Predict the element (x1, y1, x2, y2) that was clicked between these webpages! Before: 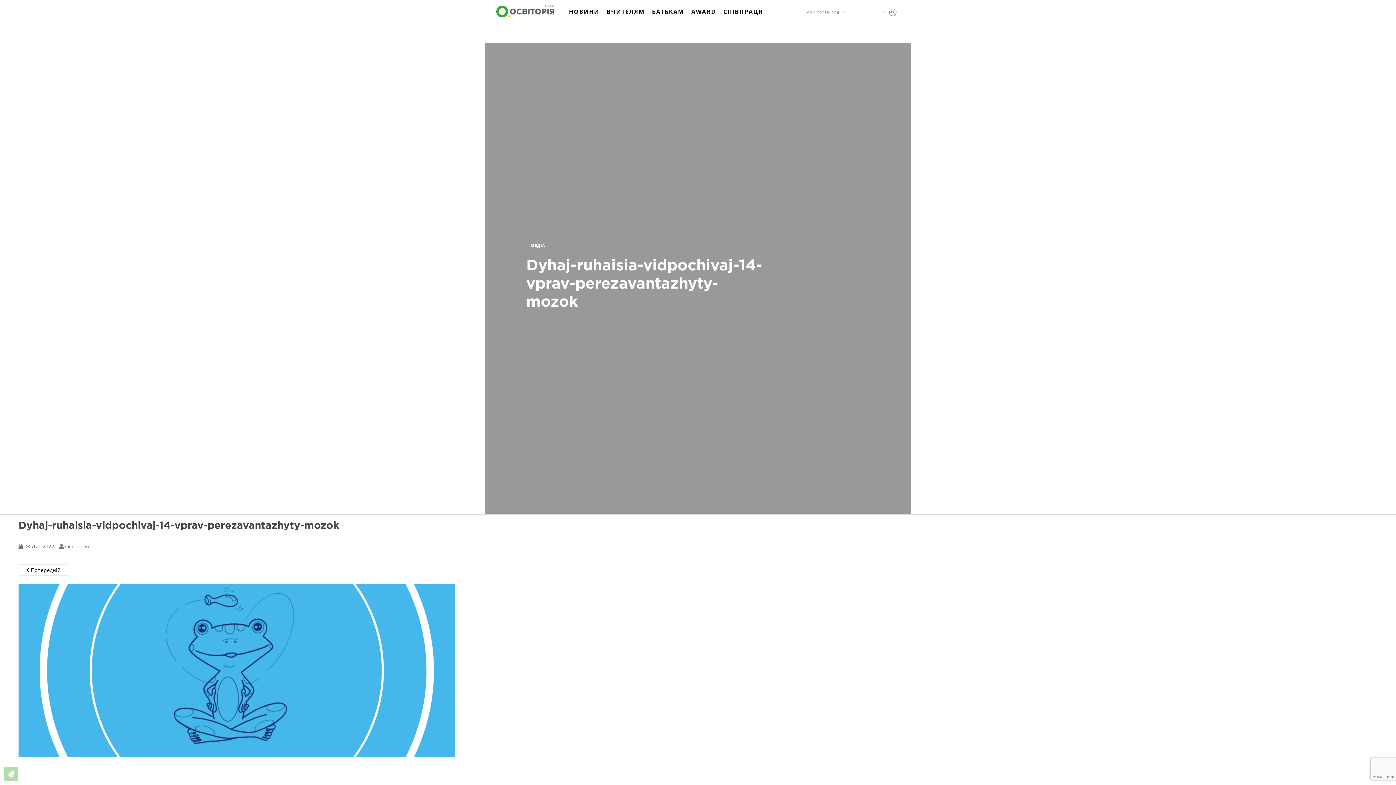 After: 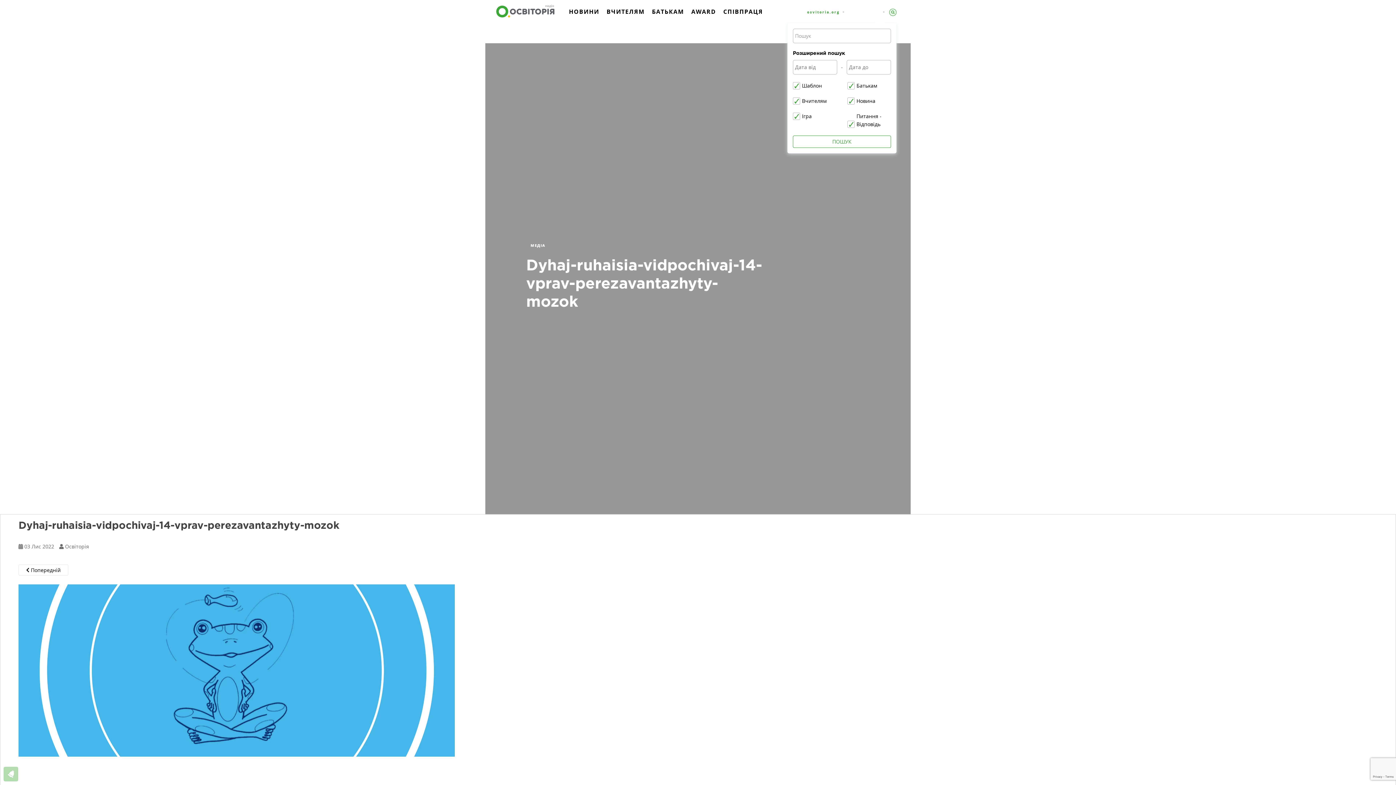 Action: bbox: (889, 8, 896, 15)